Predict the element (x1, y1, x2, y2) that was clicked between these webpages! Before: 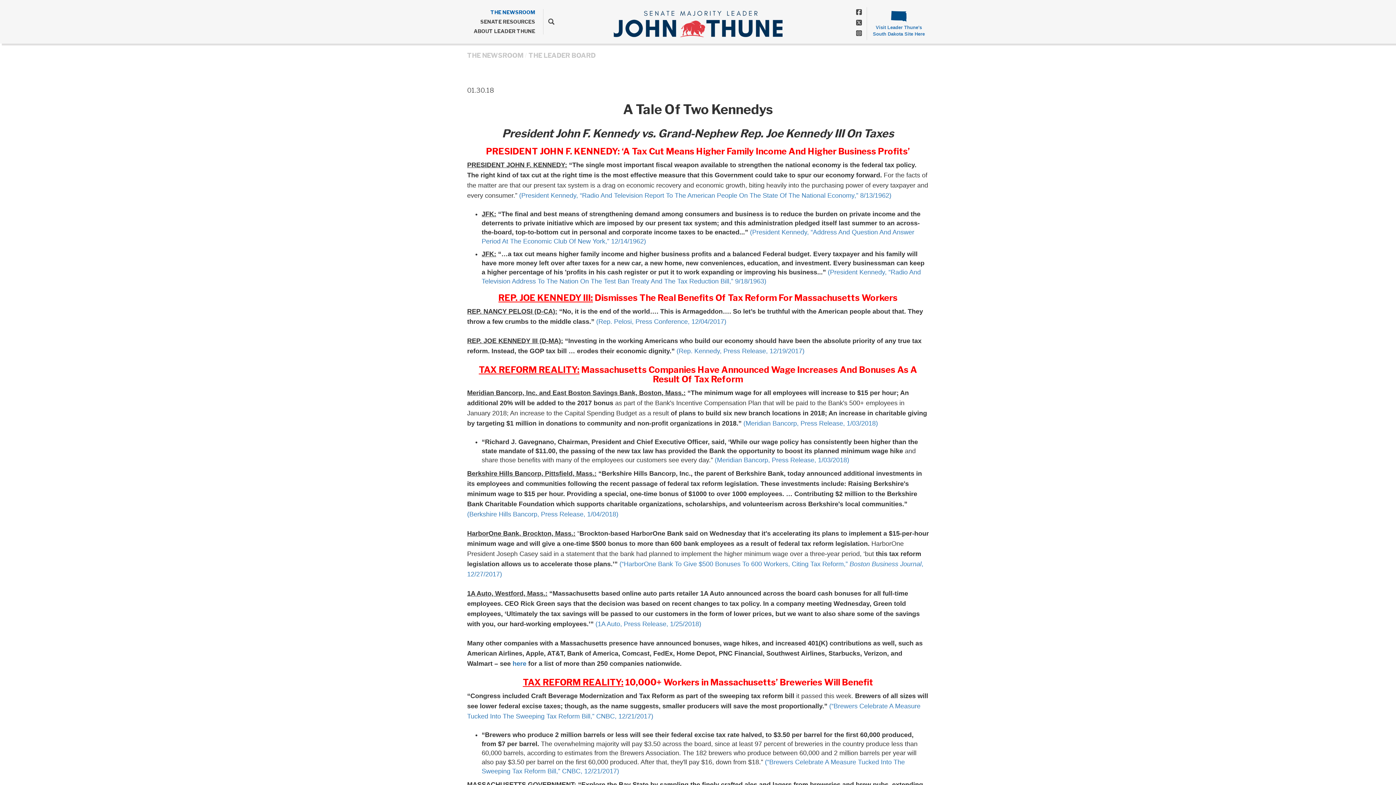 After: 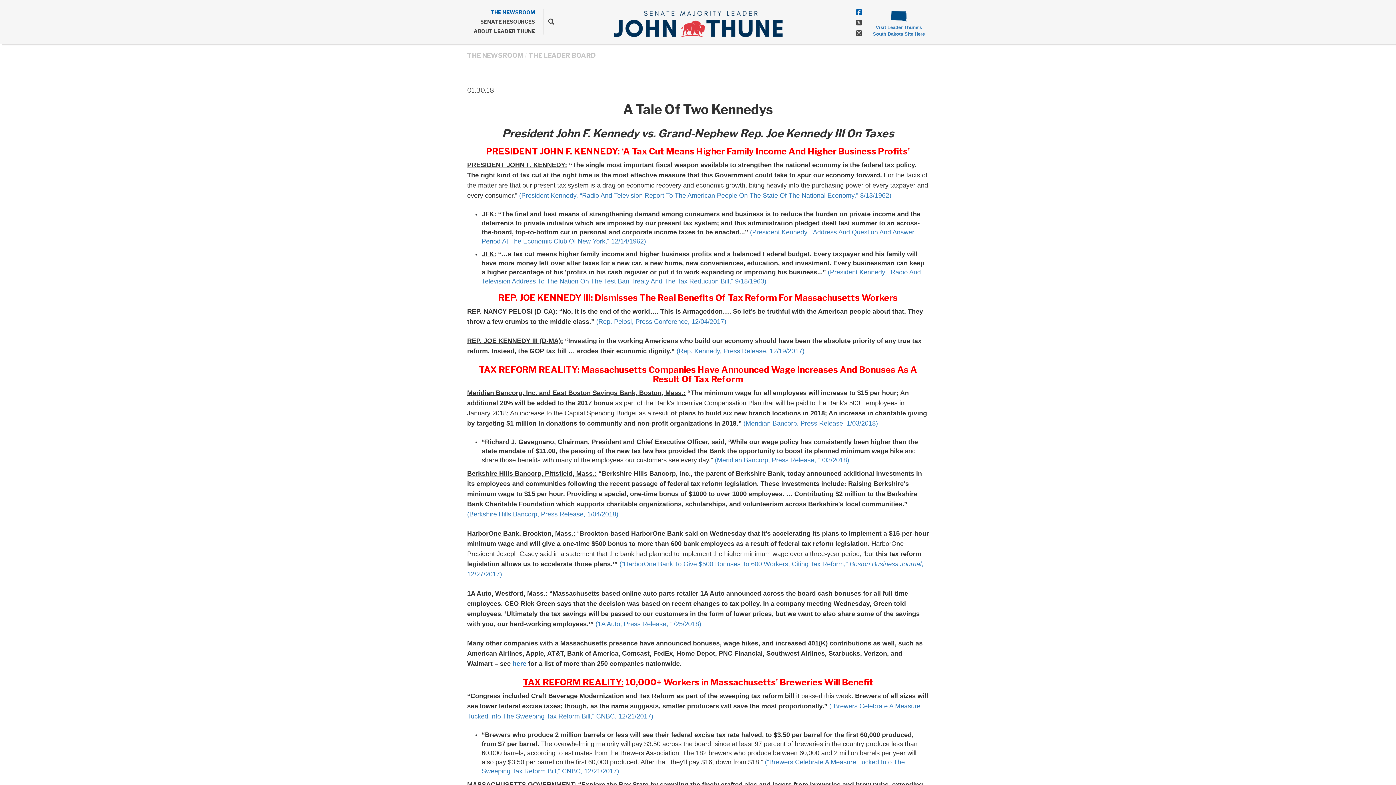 Action: bbox: (856, 8, 862, 16)